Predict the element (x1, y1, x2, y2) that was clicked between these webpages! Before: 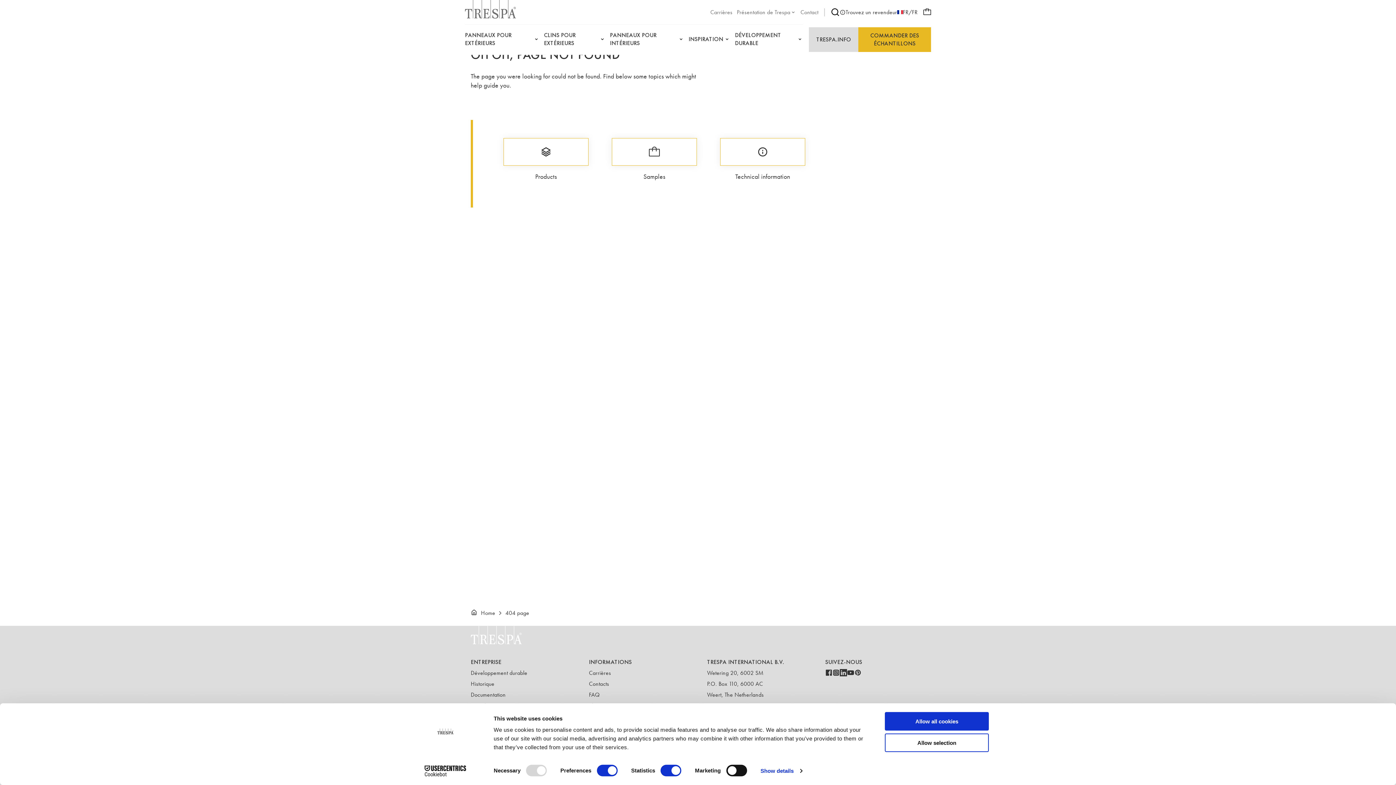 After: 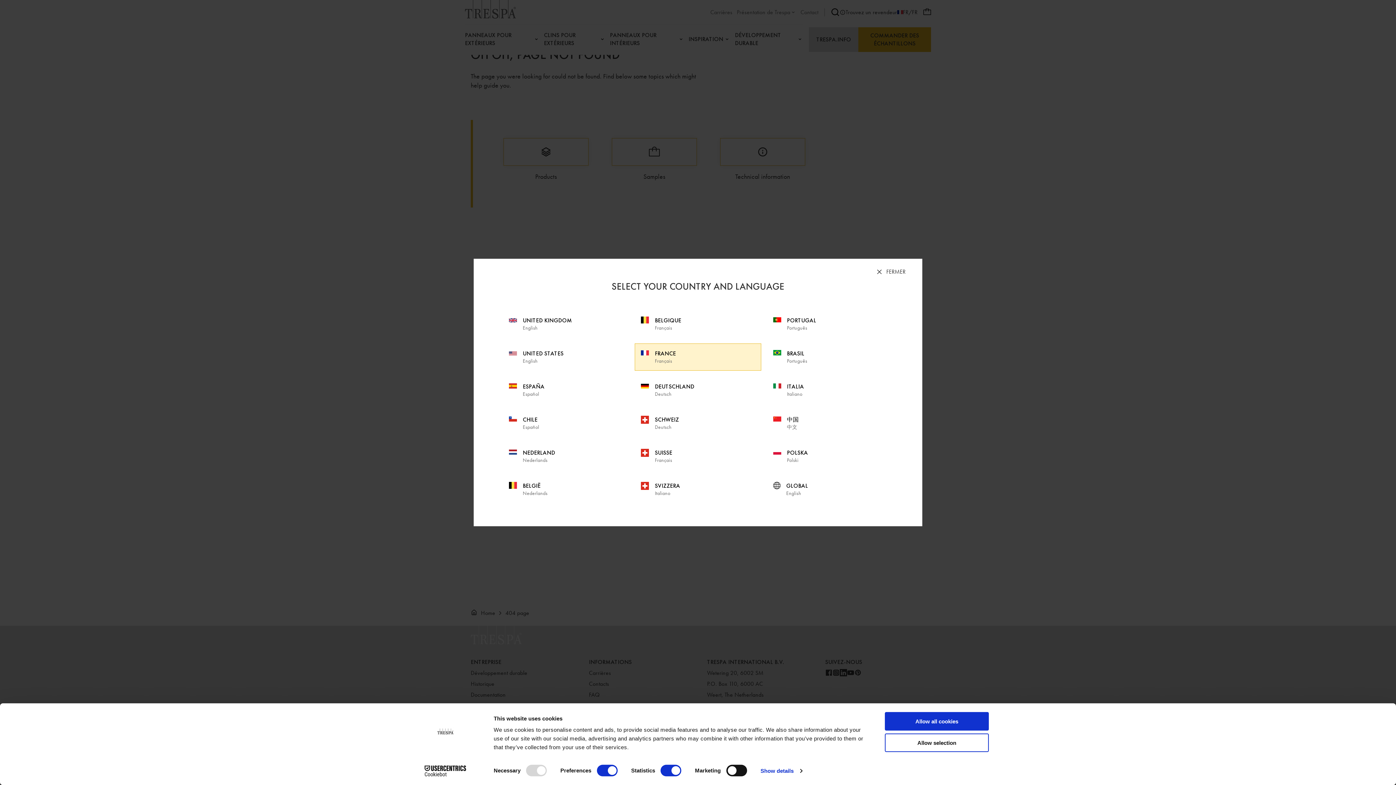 Action: label: FR/FR bbox: (897, 8, 917, 16)